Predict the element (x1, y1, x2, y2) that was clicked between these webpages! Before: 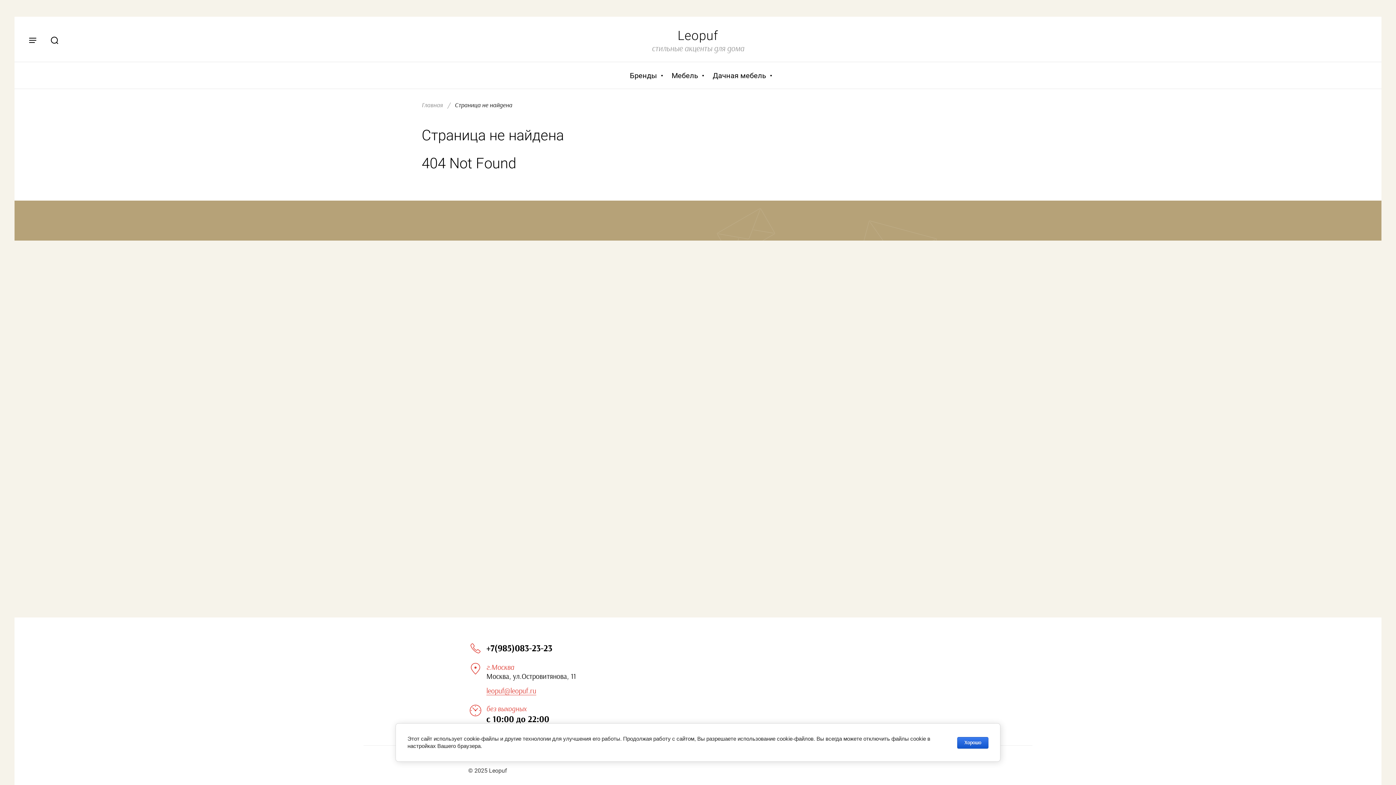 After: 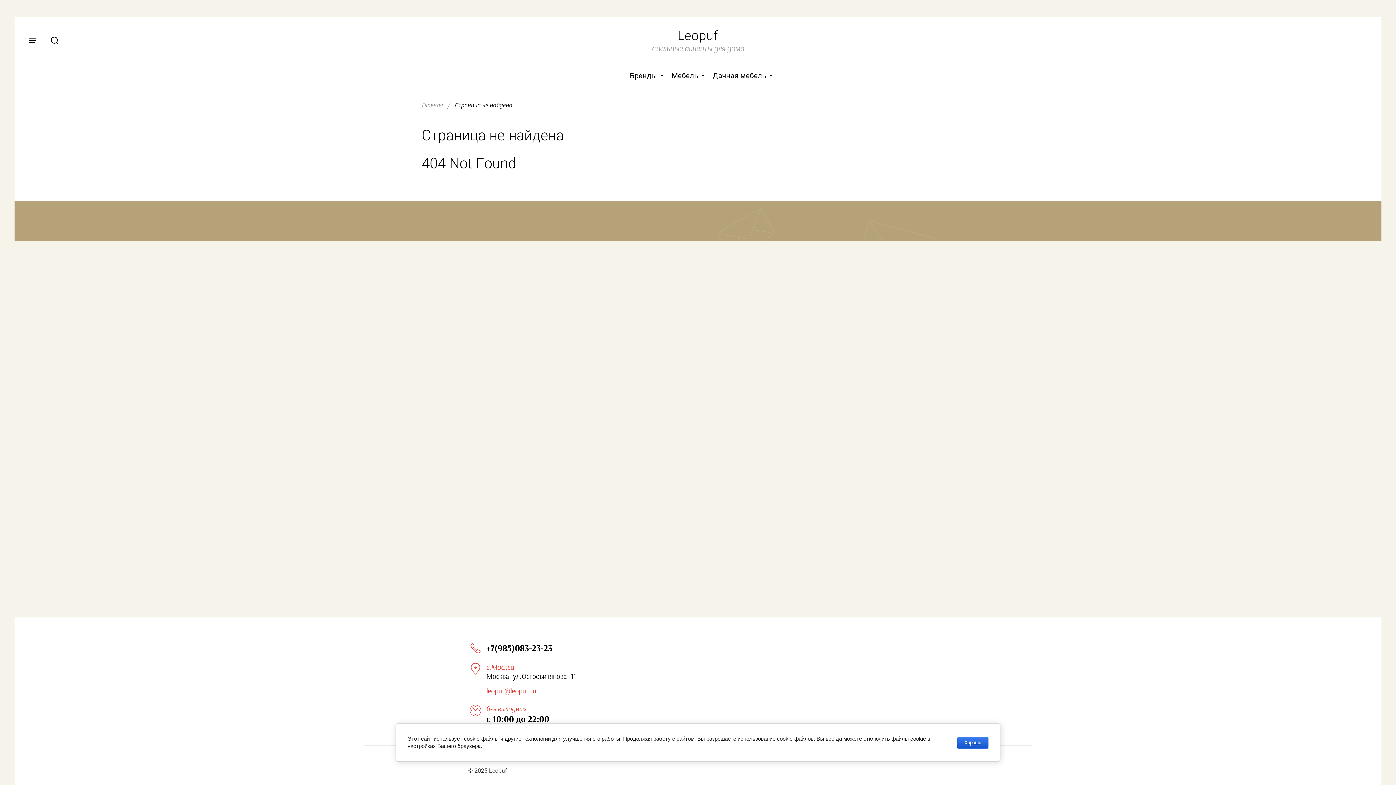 Action: label: +7(985)083-23-23 bbox: (486, 644, 552, 653)